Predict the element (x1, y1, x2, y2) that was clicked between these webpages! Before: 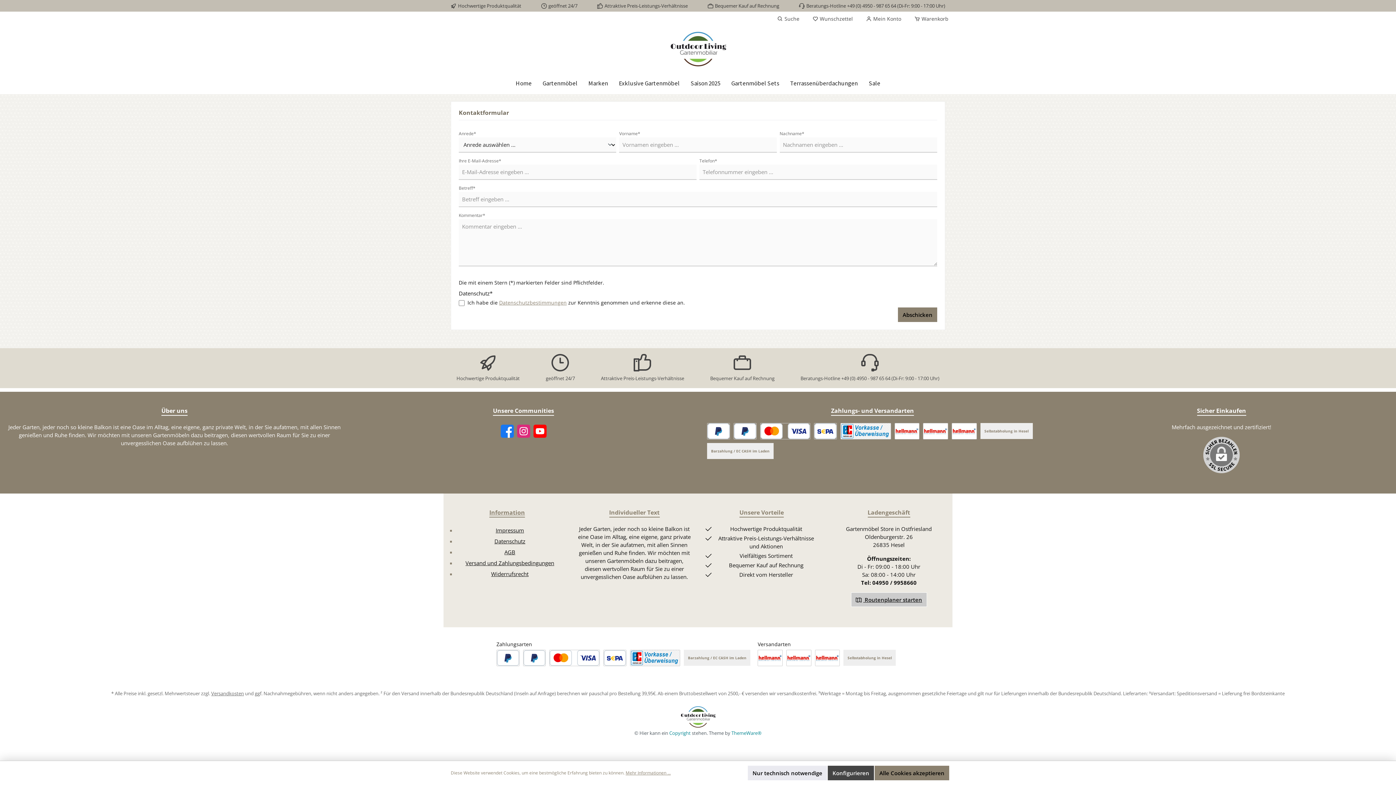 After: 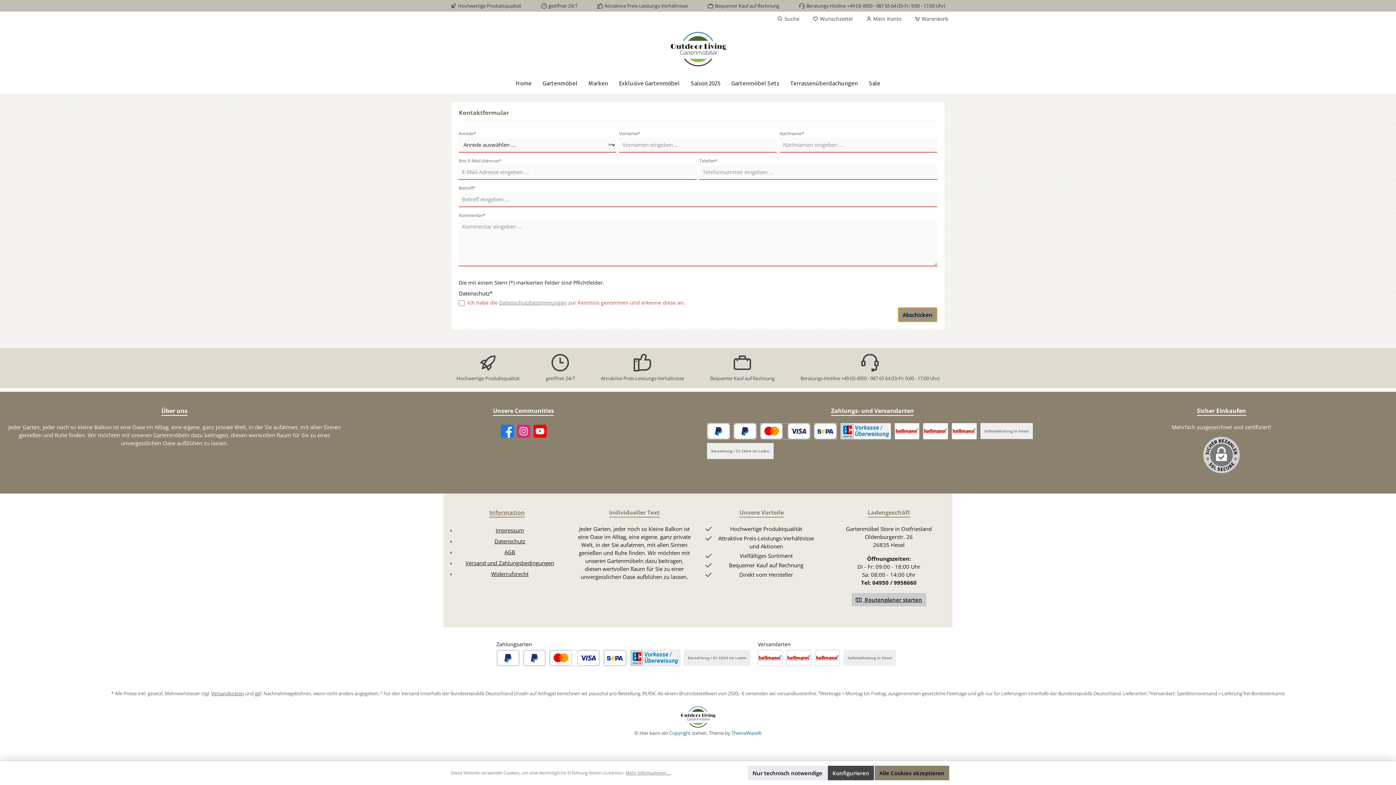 Action: label: Abschicken bbox: (898, 307, 937, 322)